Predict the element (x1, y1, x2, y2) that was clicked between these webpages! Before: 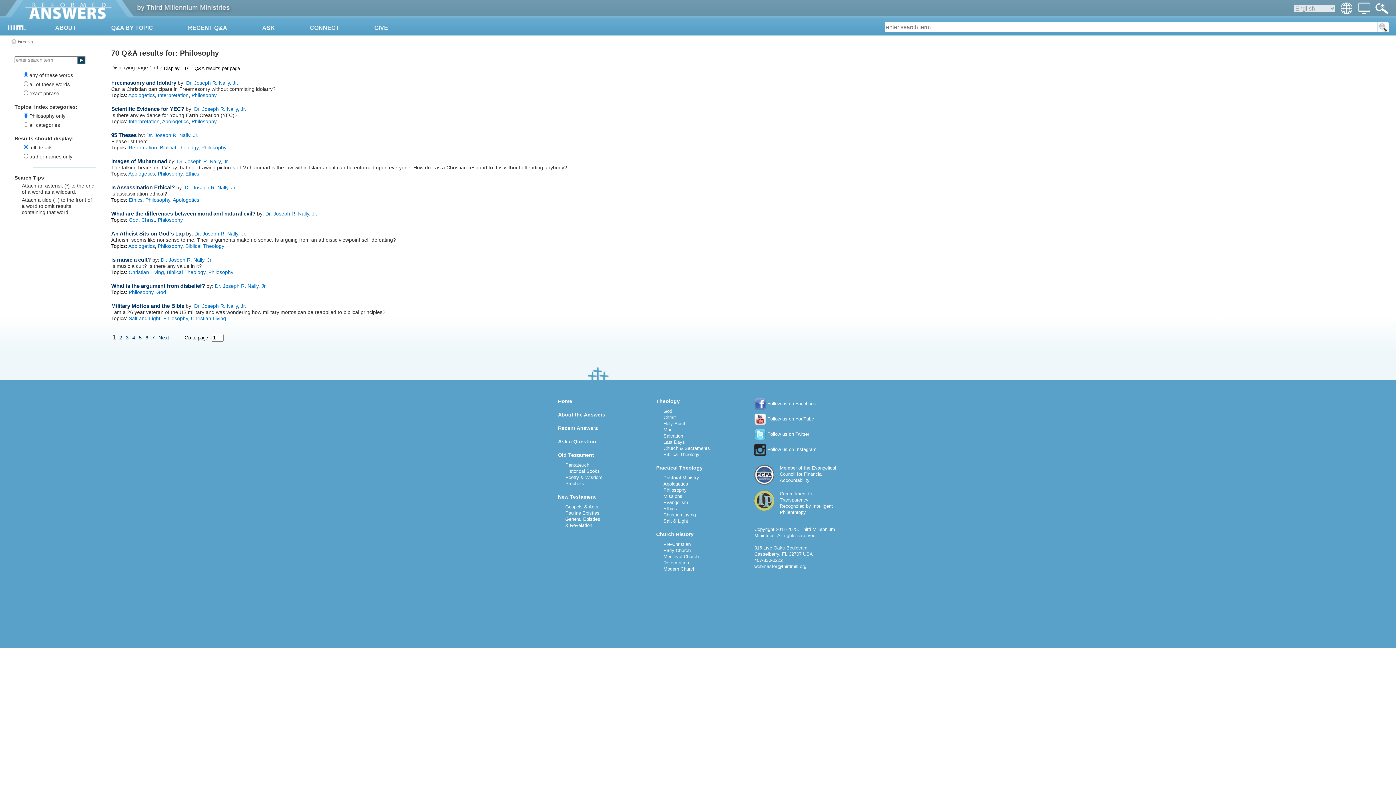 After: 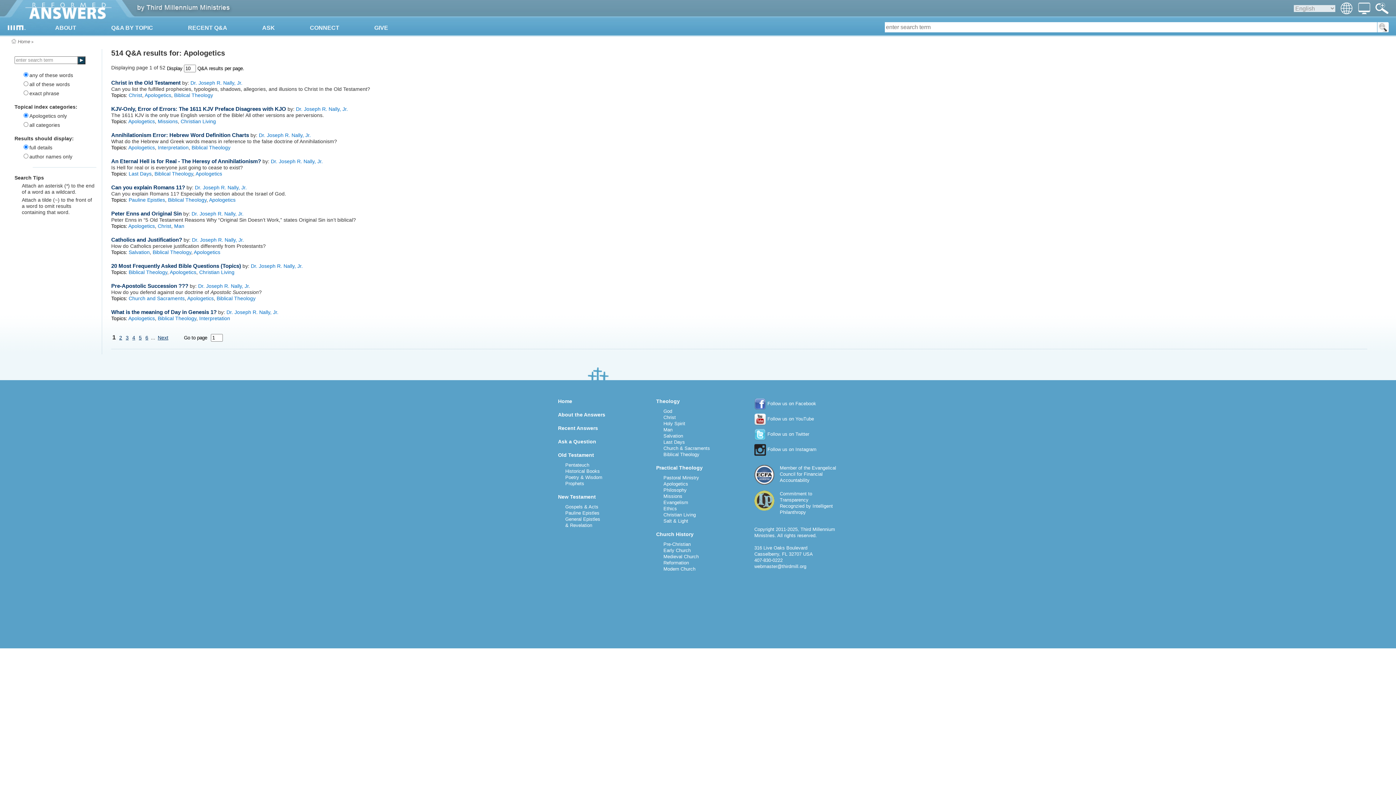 Action: bbox: (172, 197, 199, 202) label: Apologetics